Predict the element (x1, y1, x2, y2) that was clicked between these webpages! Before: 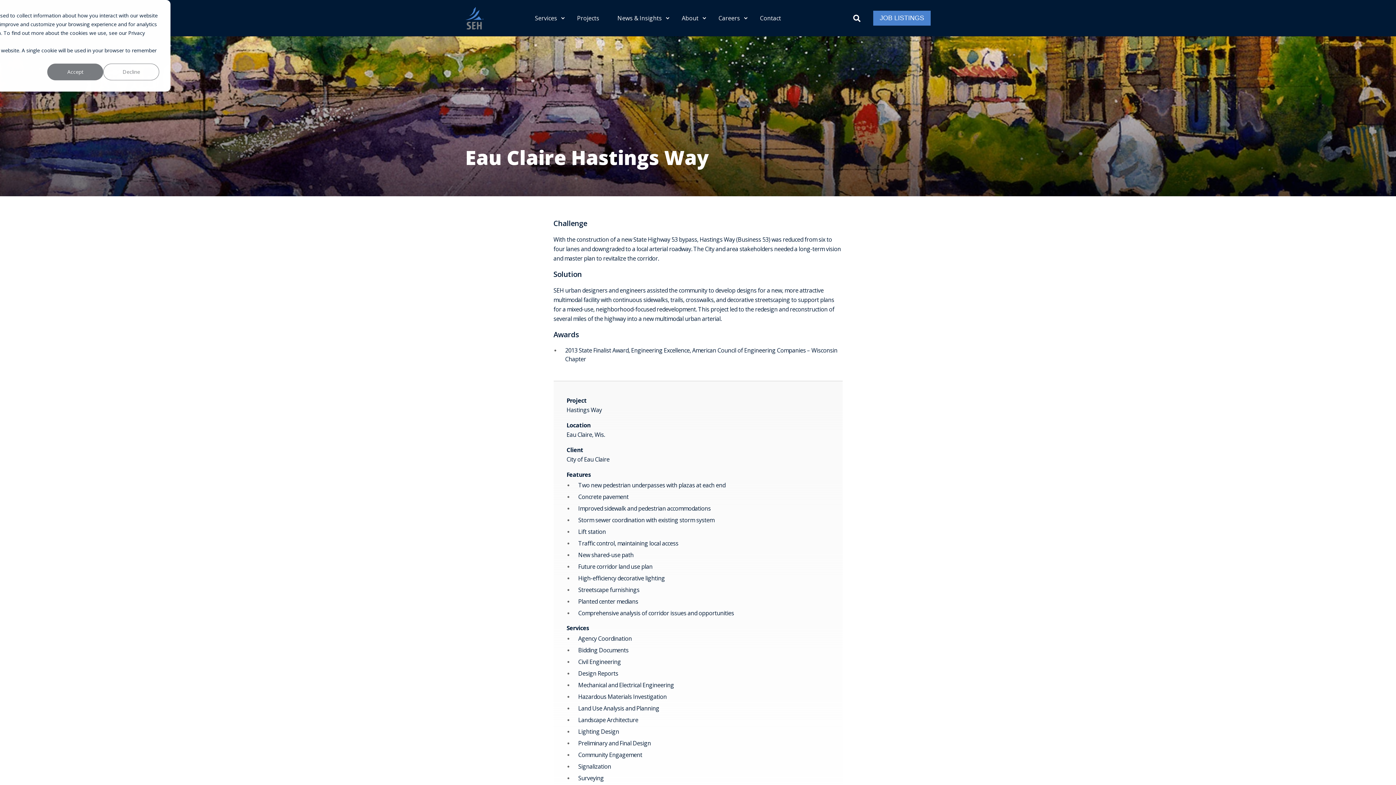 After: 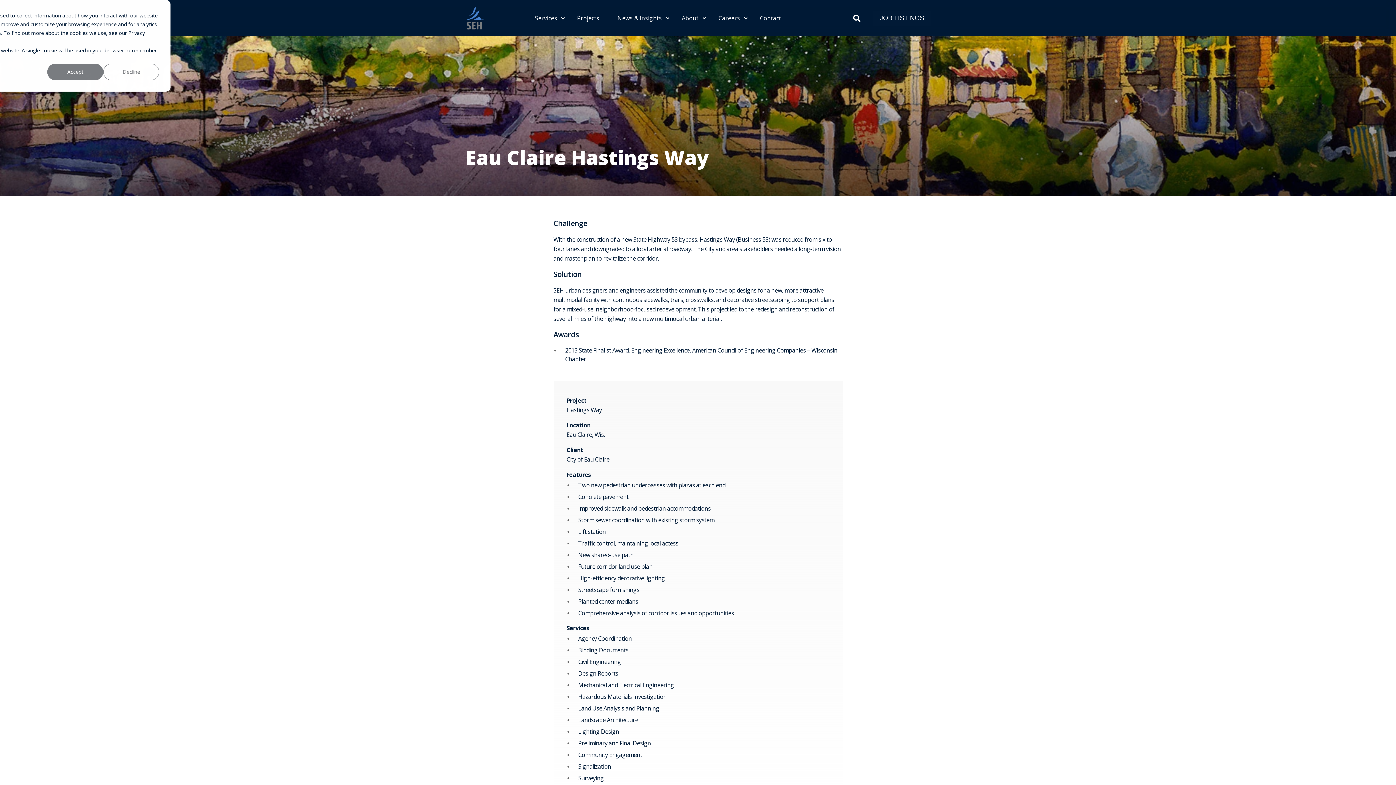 Action: label: JOB LISTINGS bbox: (873, 10, 930, 25)